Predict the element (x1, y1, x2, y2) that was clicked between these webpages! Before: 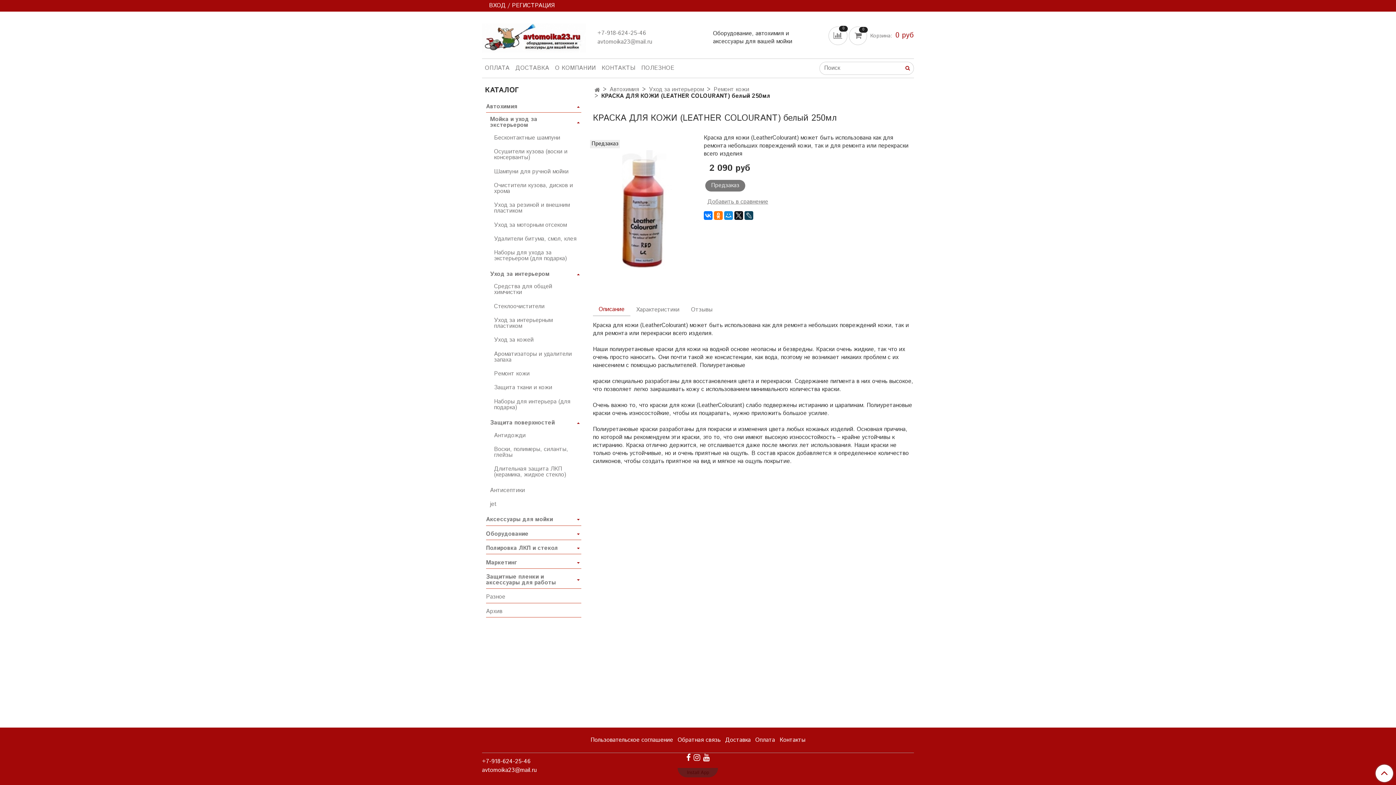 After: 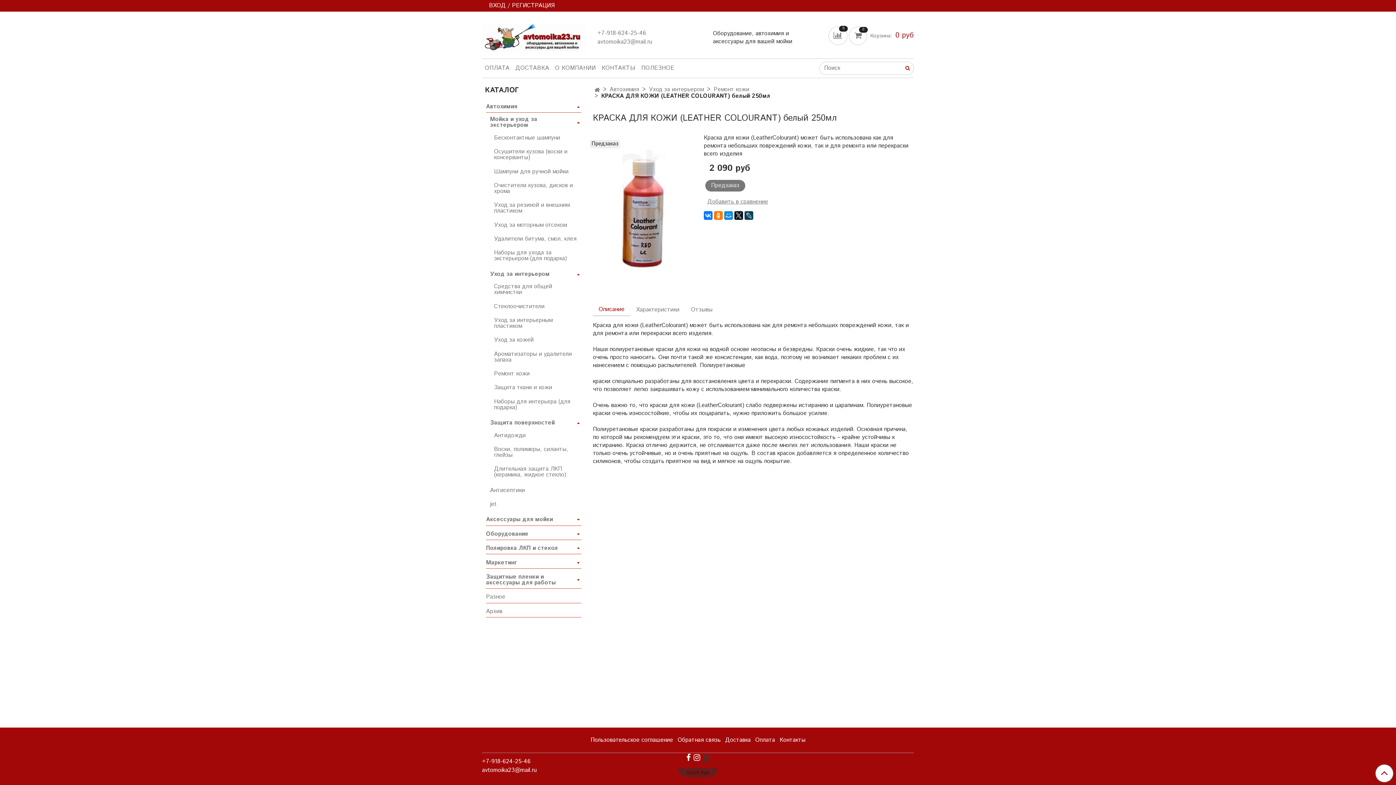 Action: bbox: (703, 757, 709, 771)